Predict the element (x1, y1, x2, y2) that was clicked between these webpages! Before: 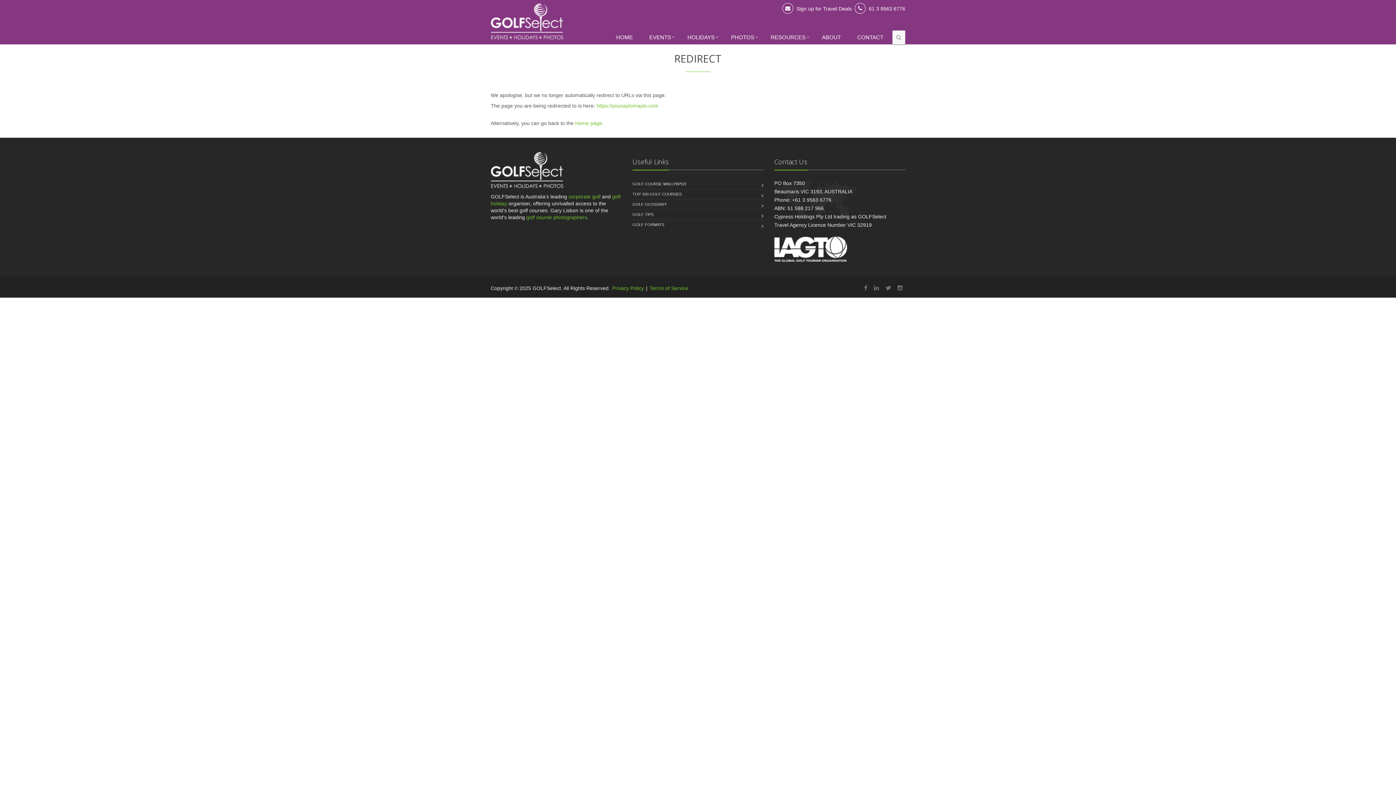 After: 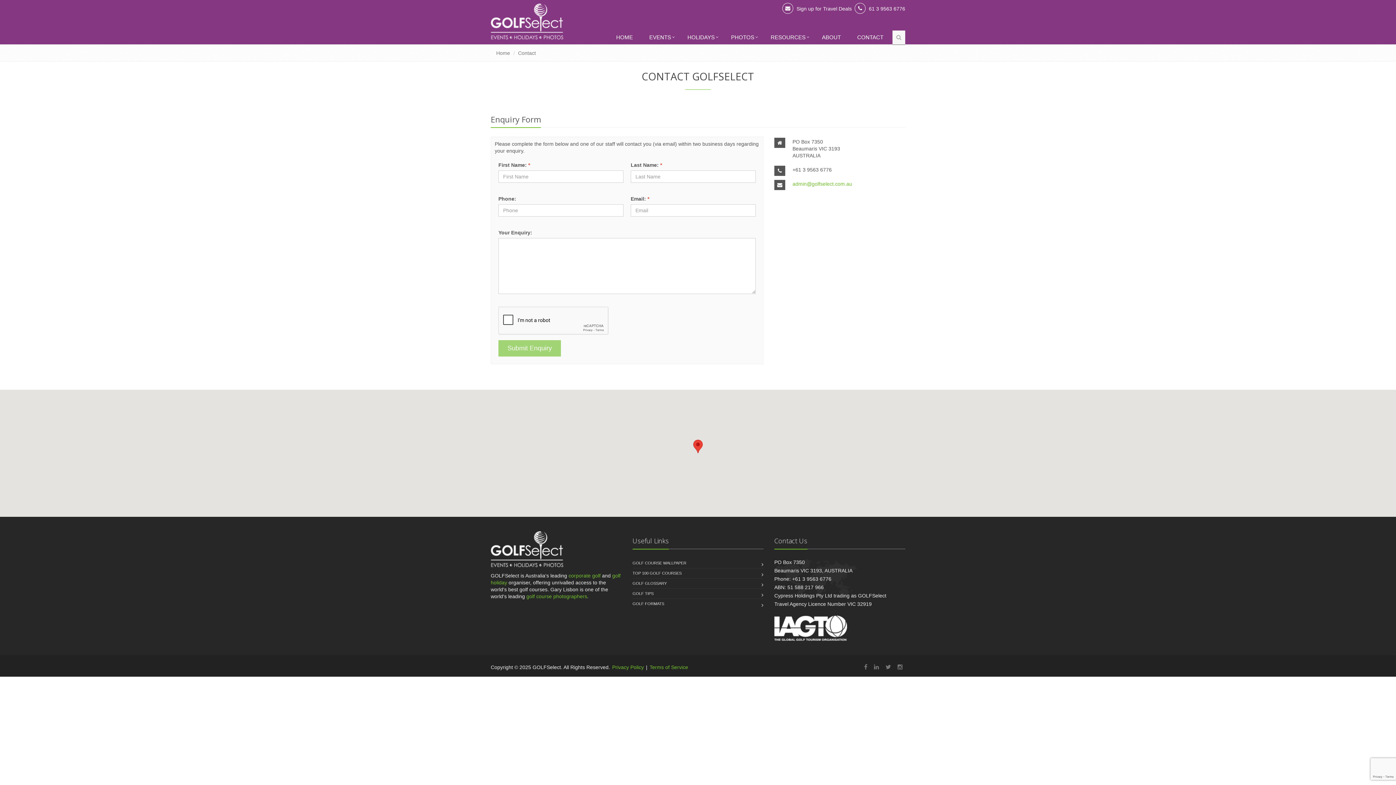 Action: bbox: (850, 30, 892, 45) label: CONTACT